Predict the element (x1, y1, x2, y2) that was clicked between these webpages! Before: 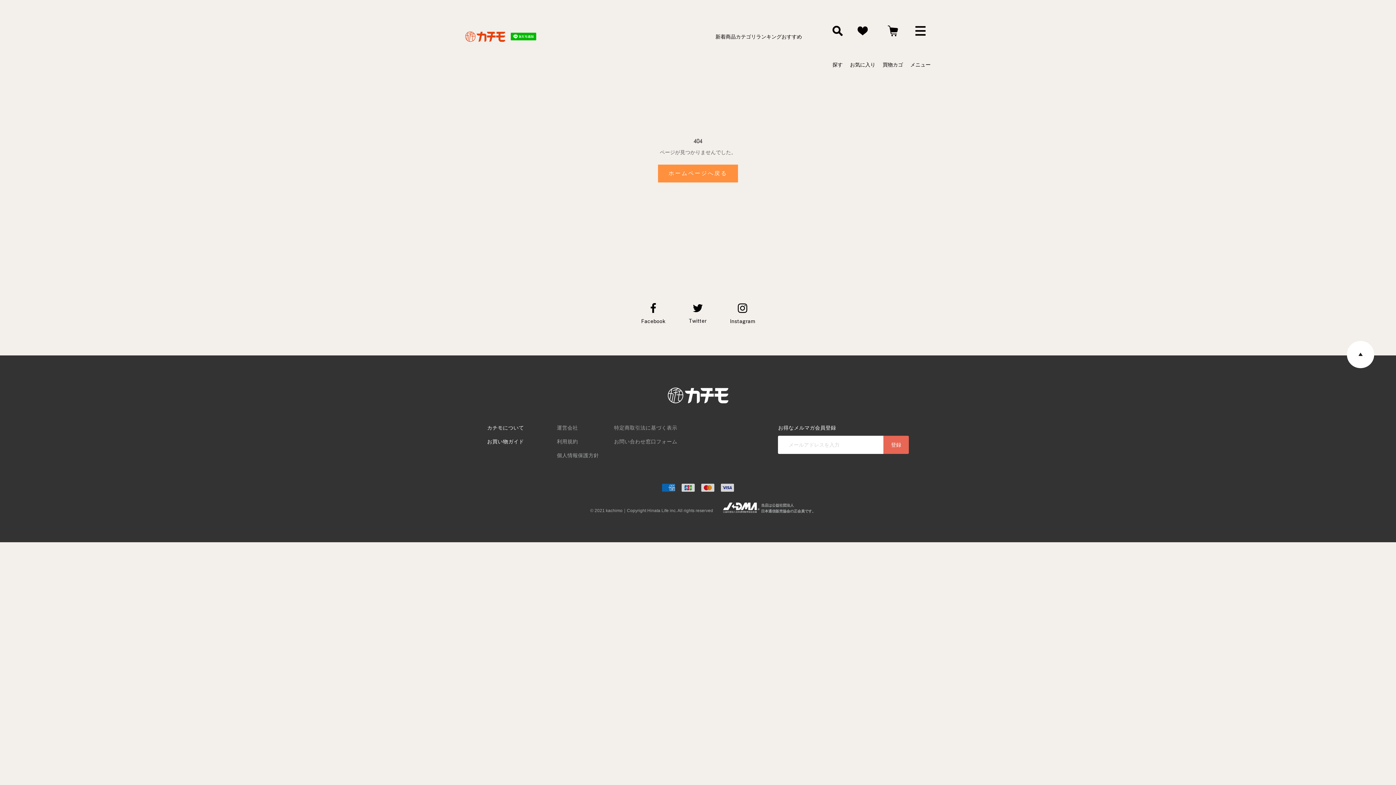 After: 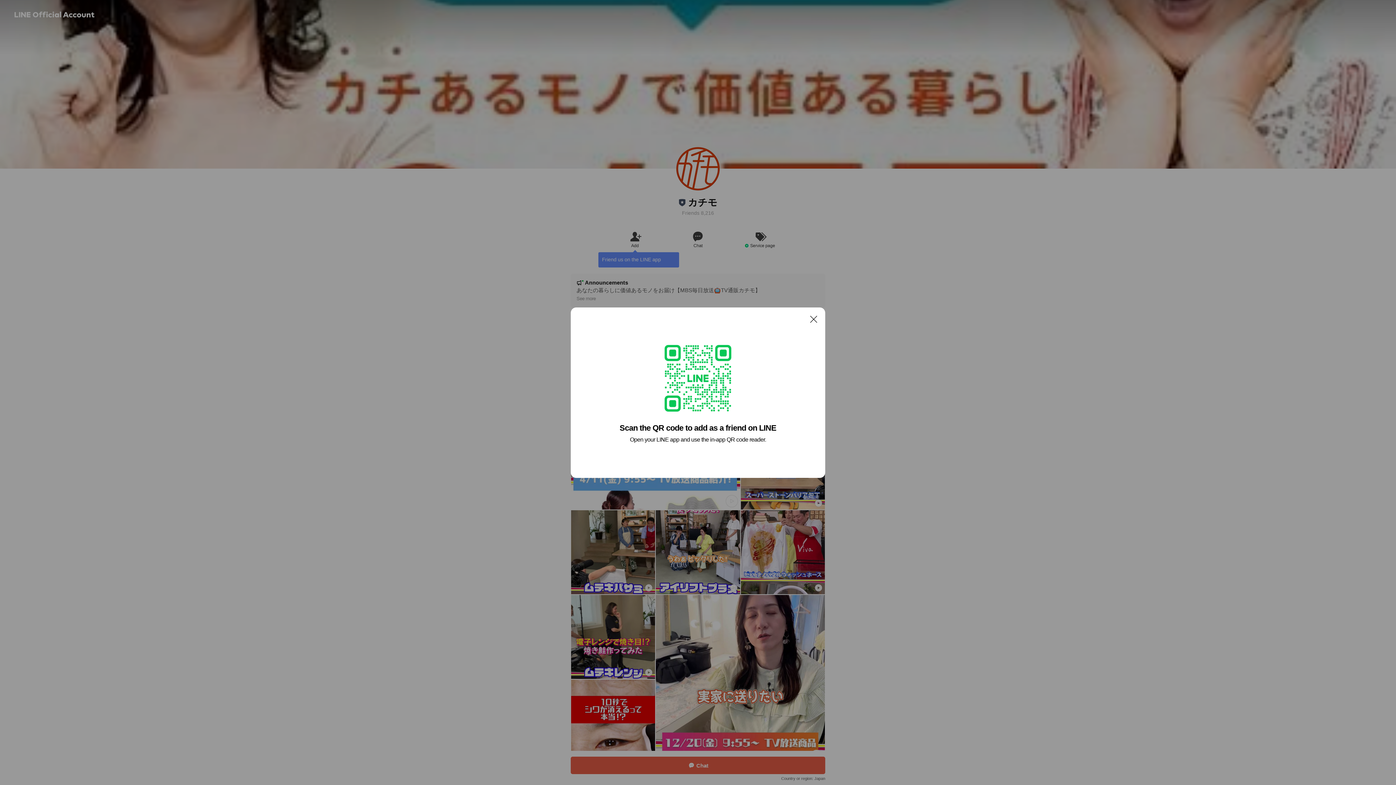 Action: bbox: (510, 34, 536, 40)